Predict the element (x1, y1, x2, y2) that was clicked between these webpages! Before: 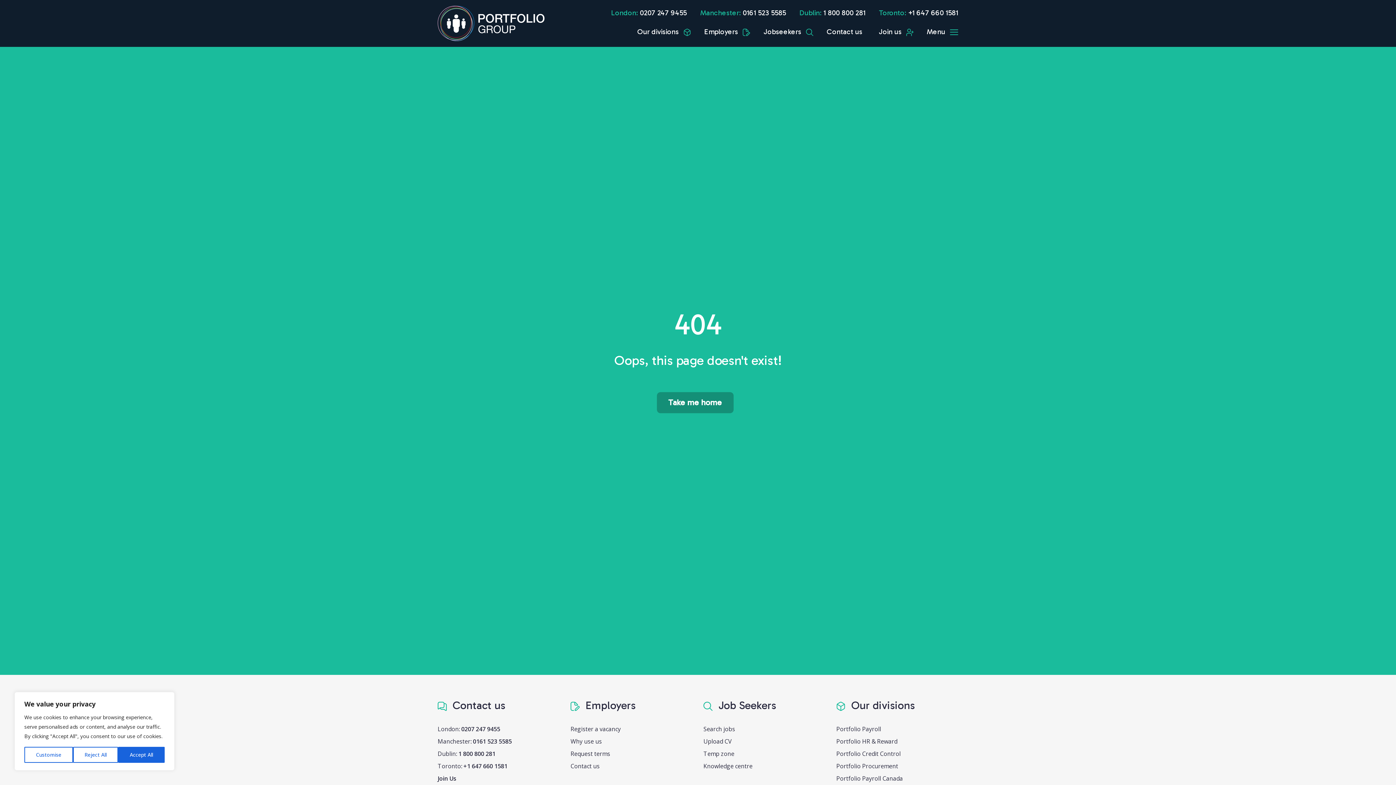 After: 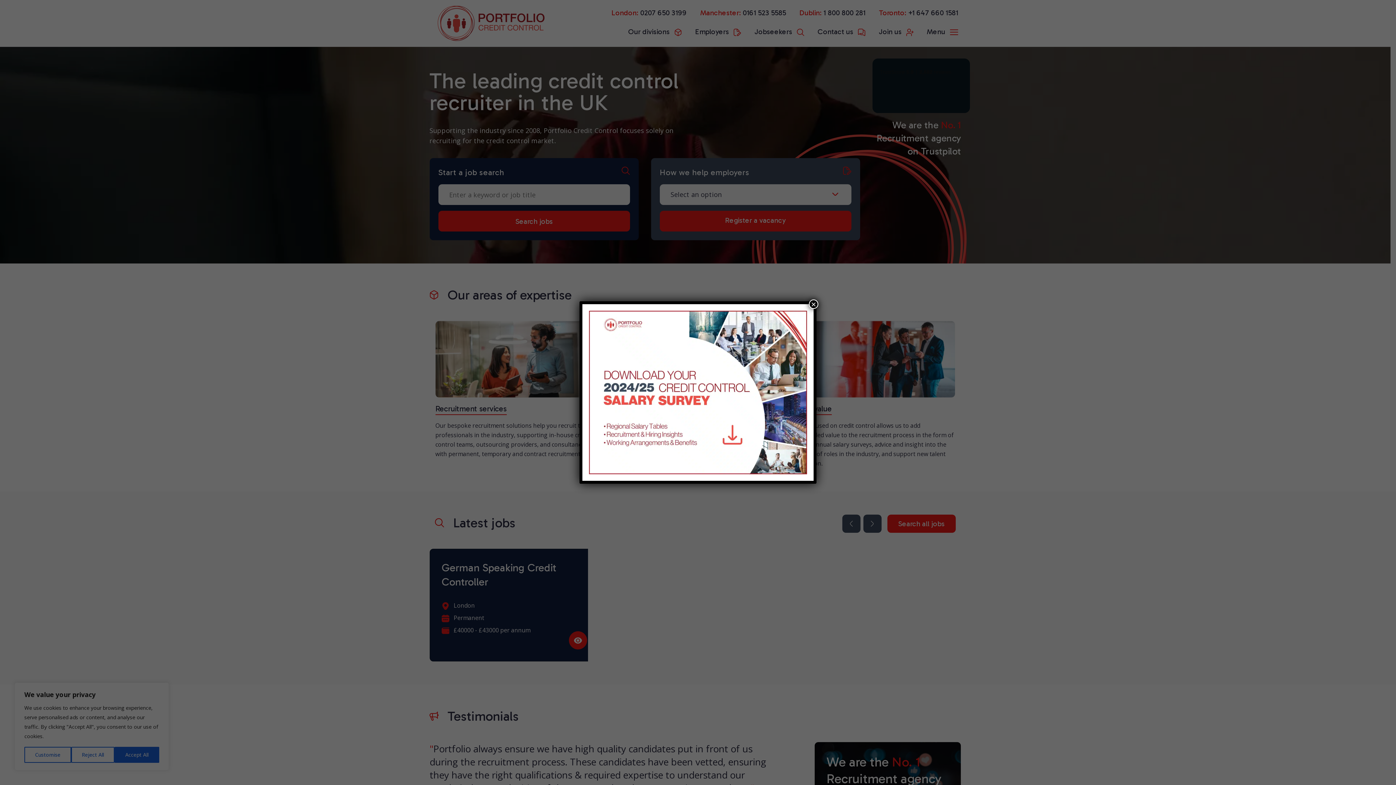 Action: label: Portfolio Credit Control bbox: (836, 750, 900, 758)